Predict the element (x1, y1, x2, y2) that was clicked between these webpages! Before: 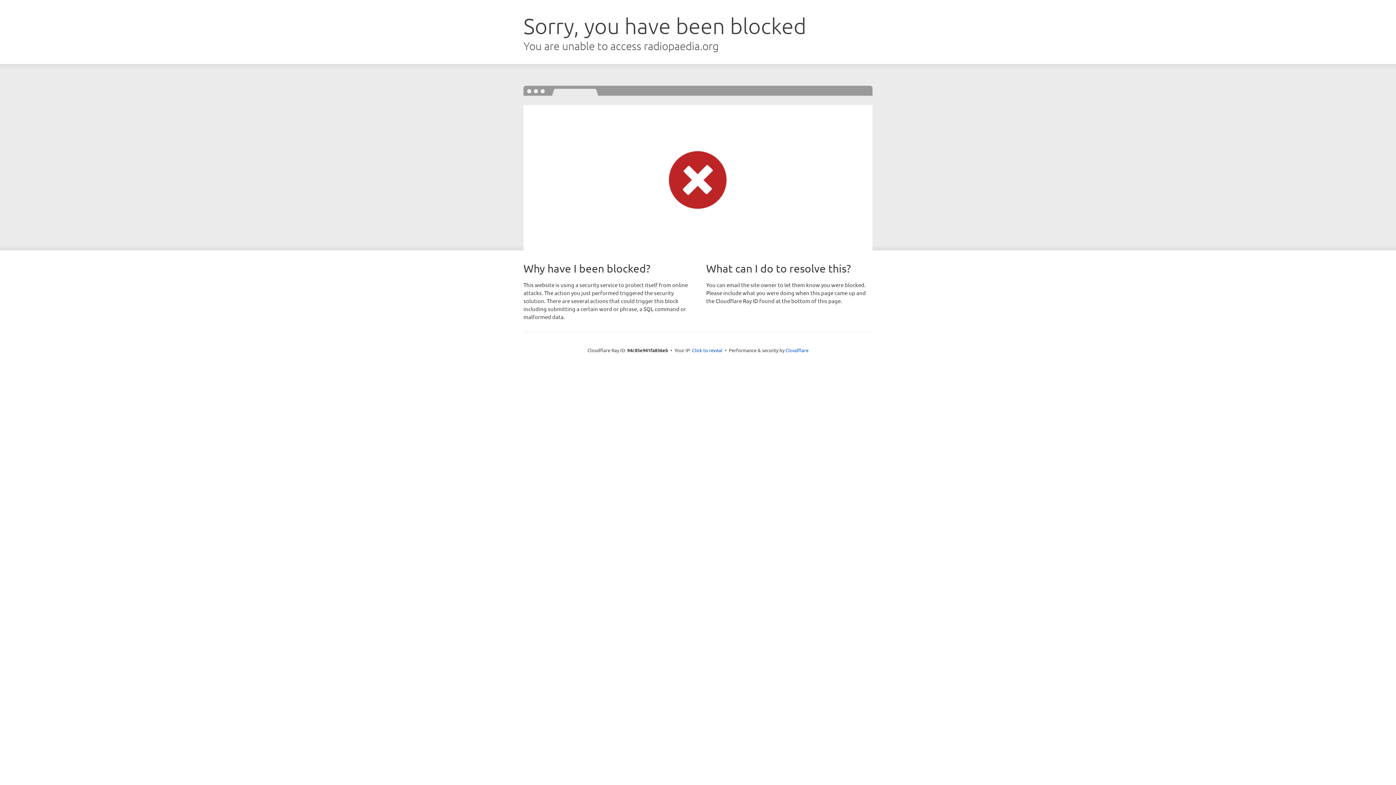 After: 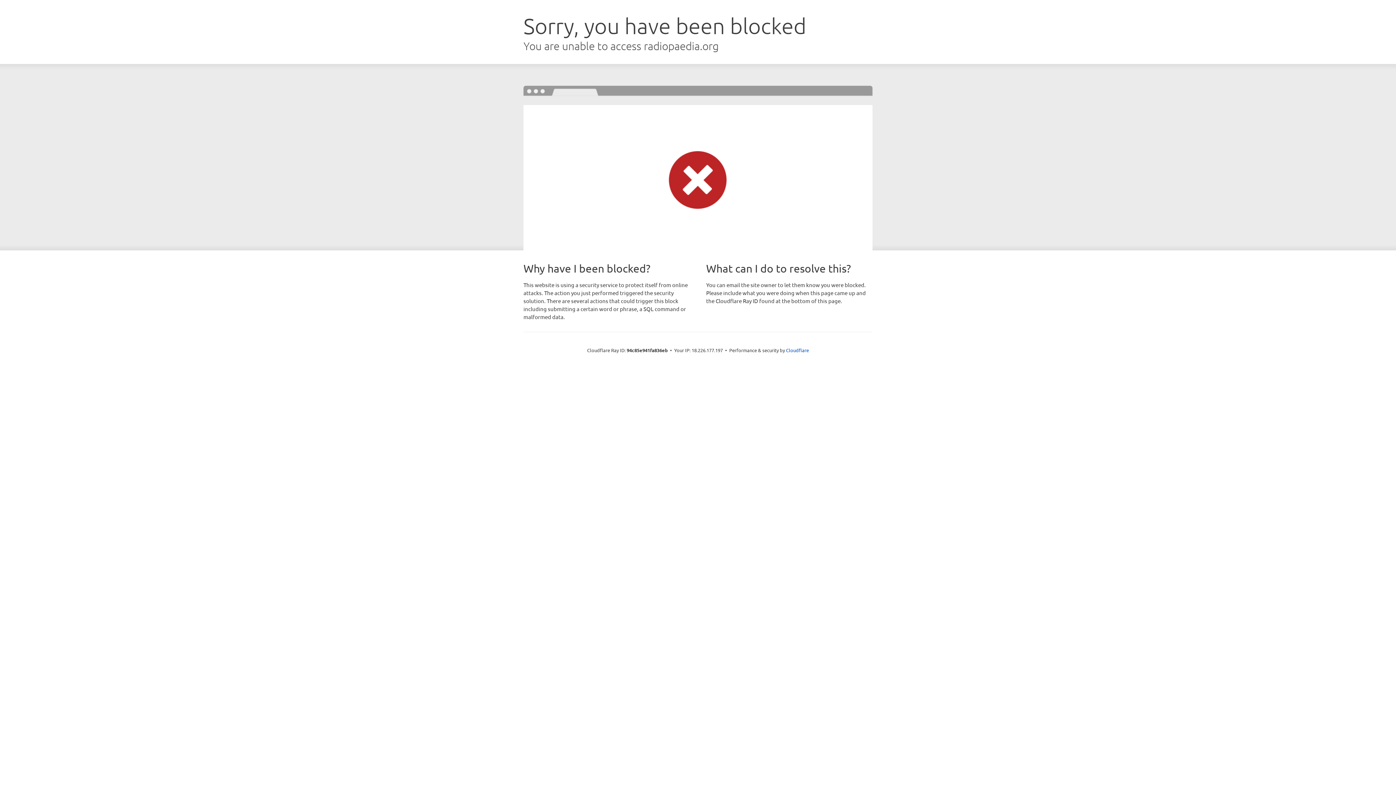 Action: bbox: (692, 346, 722, 353) label: Click to reveal